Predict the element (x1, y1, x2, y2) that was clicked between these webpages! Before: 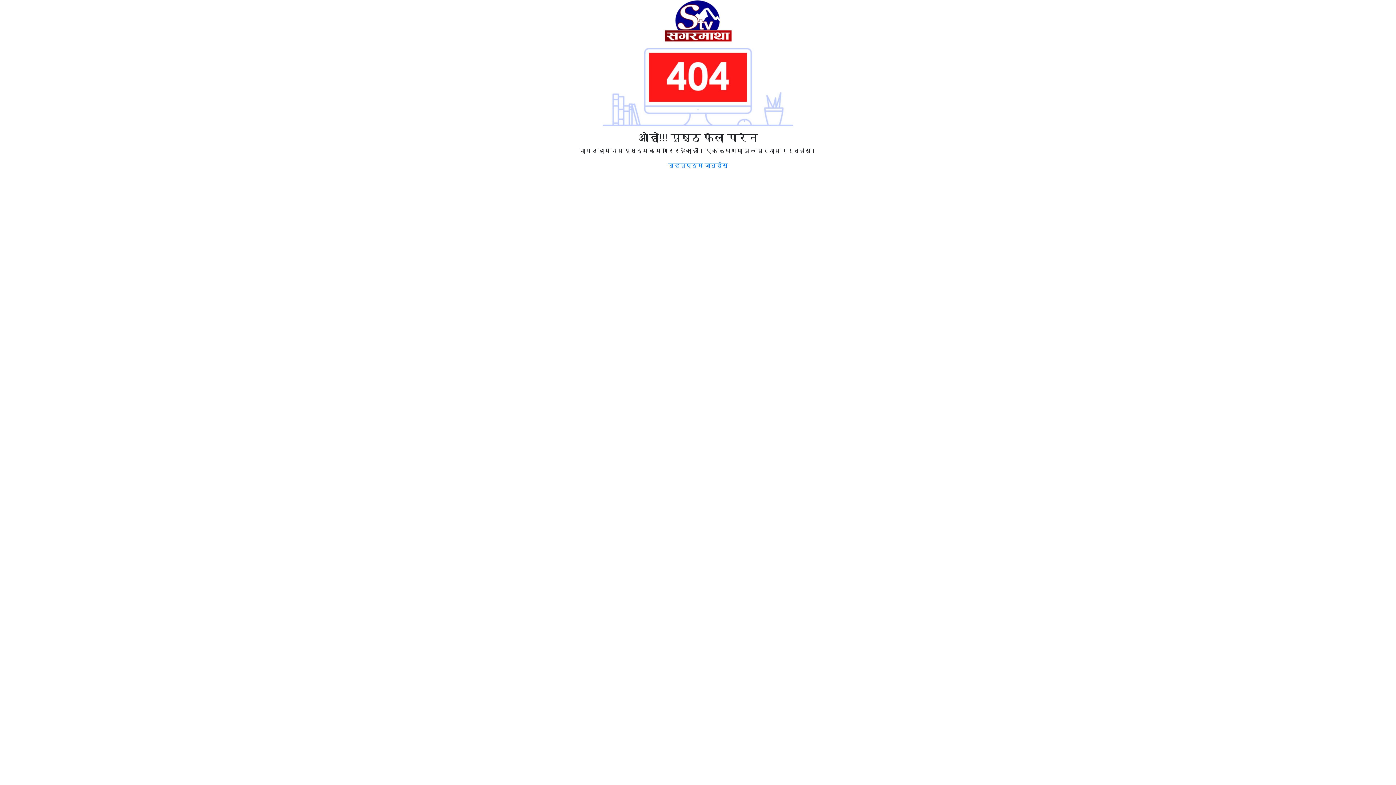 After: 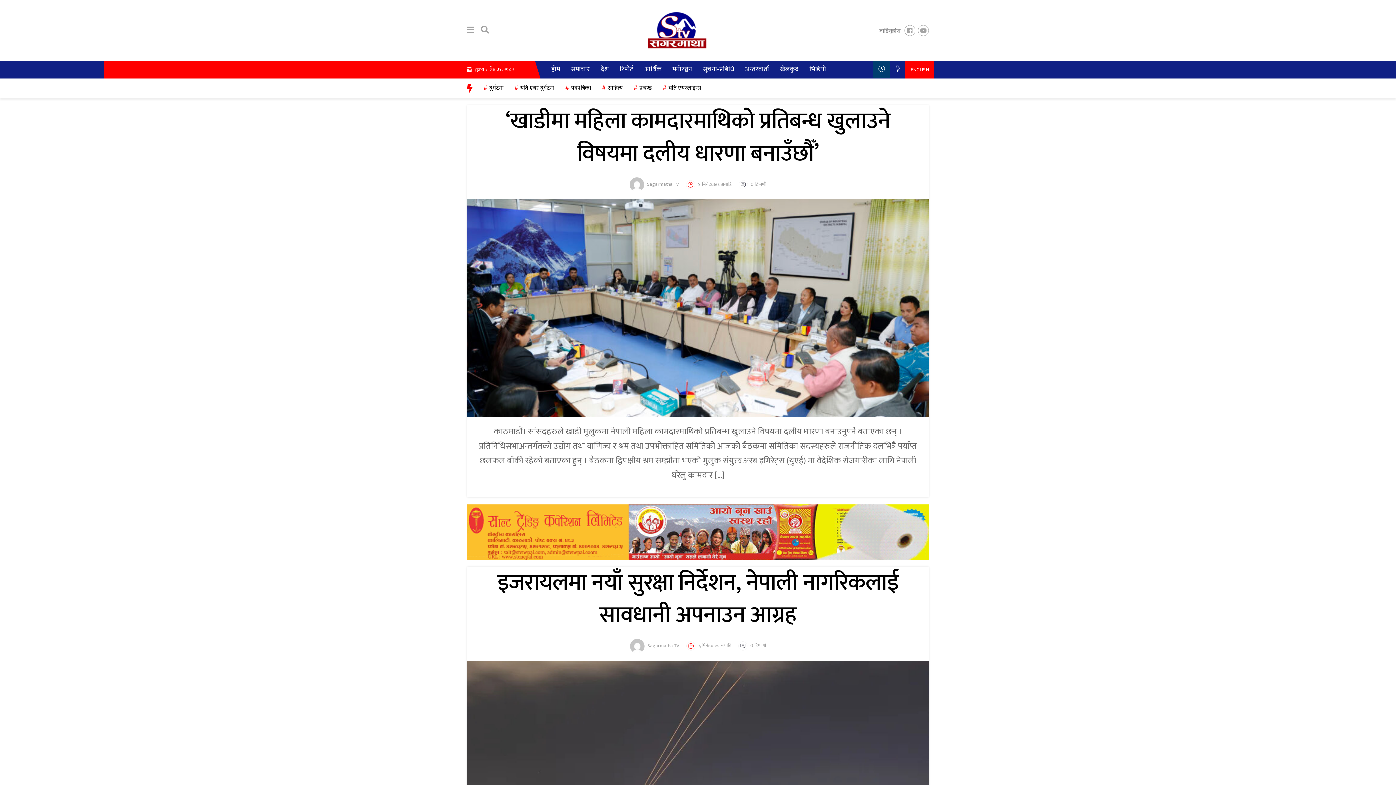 Action: bbox: (668, 162, 728, 168) label: गृहपृष्ठमा जानुहोस्